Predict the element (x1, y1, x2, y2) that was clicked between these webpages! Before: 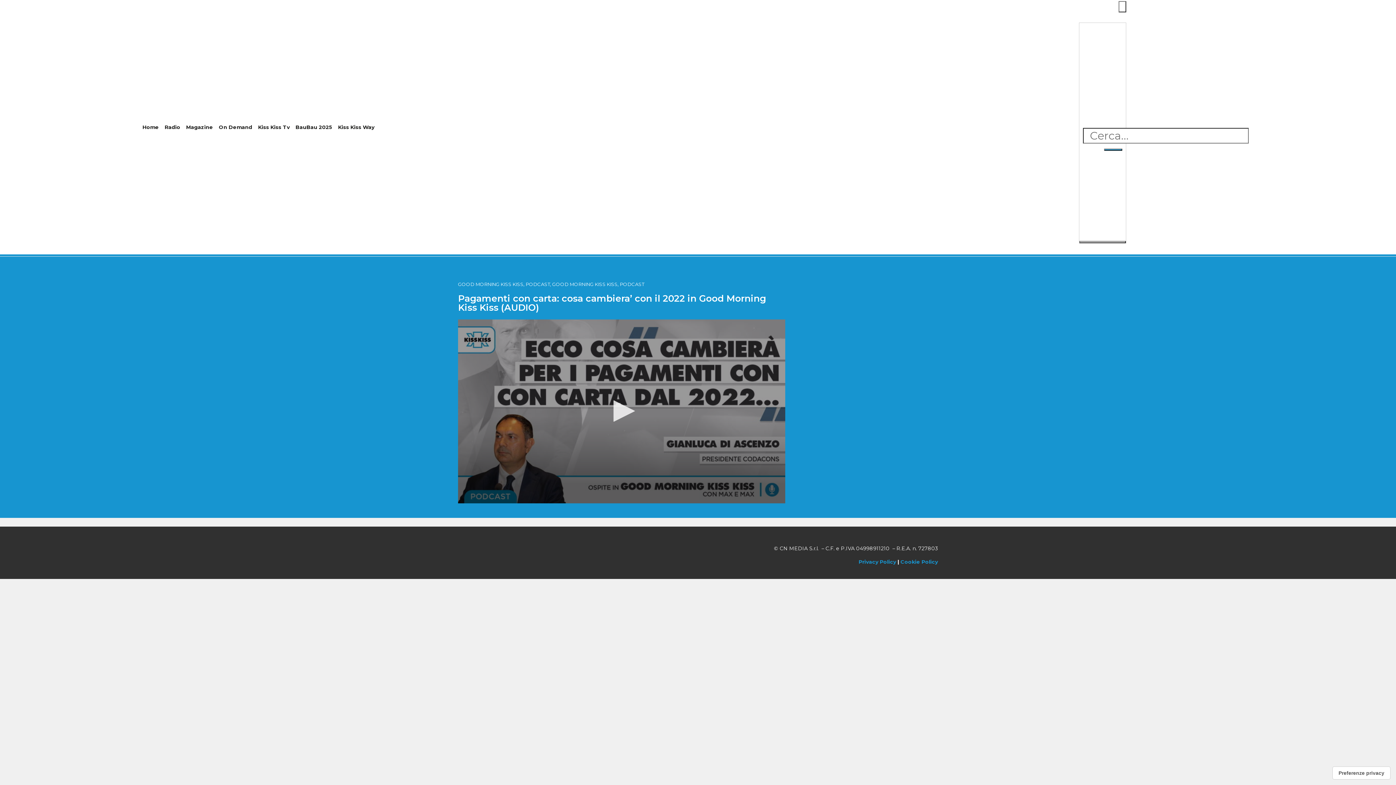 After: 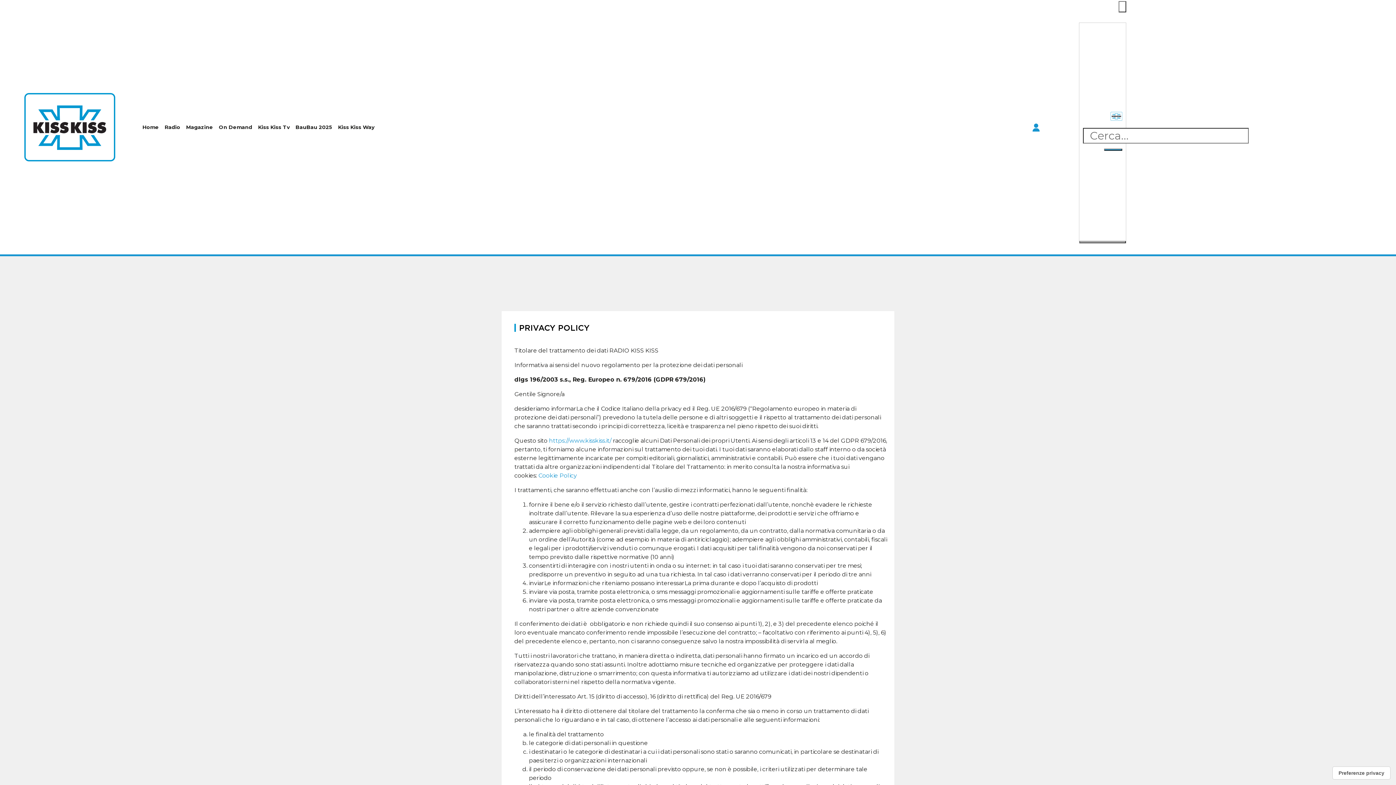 Action: bbox: (858, 559, 896, 565) label: Privacy Policy